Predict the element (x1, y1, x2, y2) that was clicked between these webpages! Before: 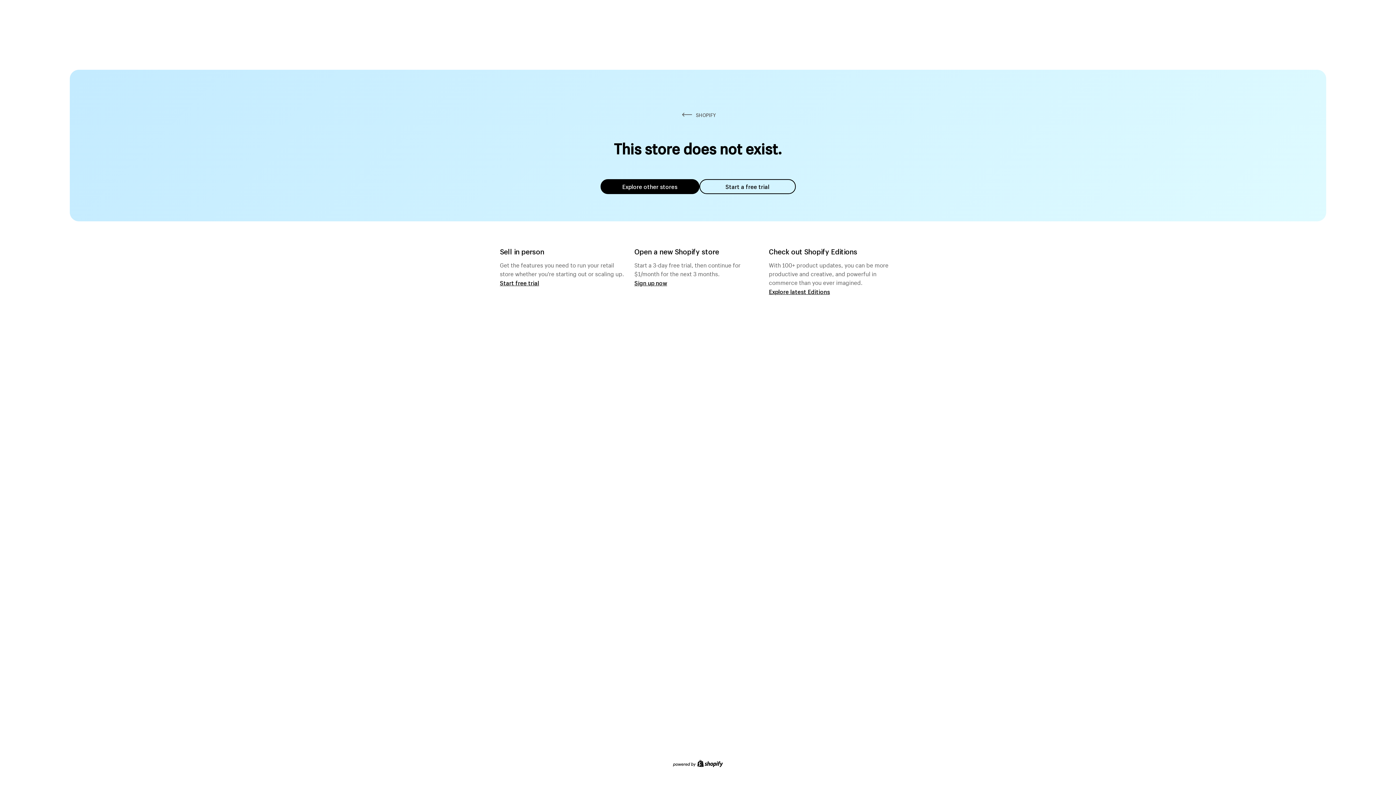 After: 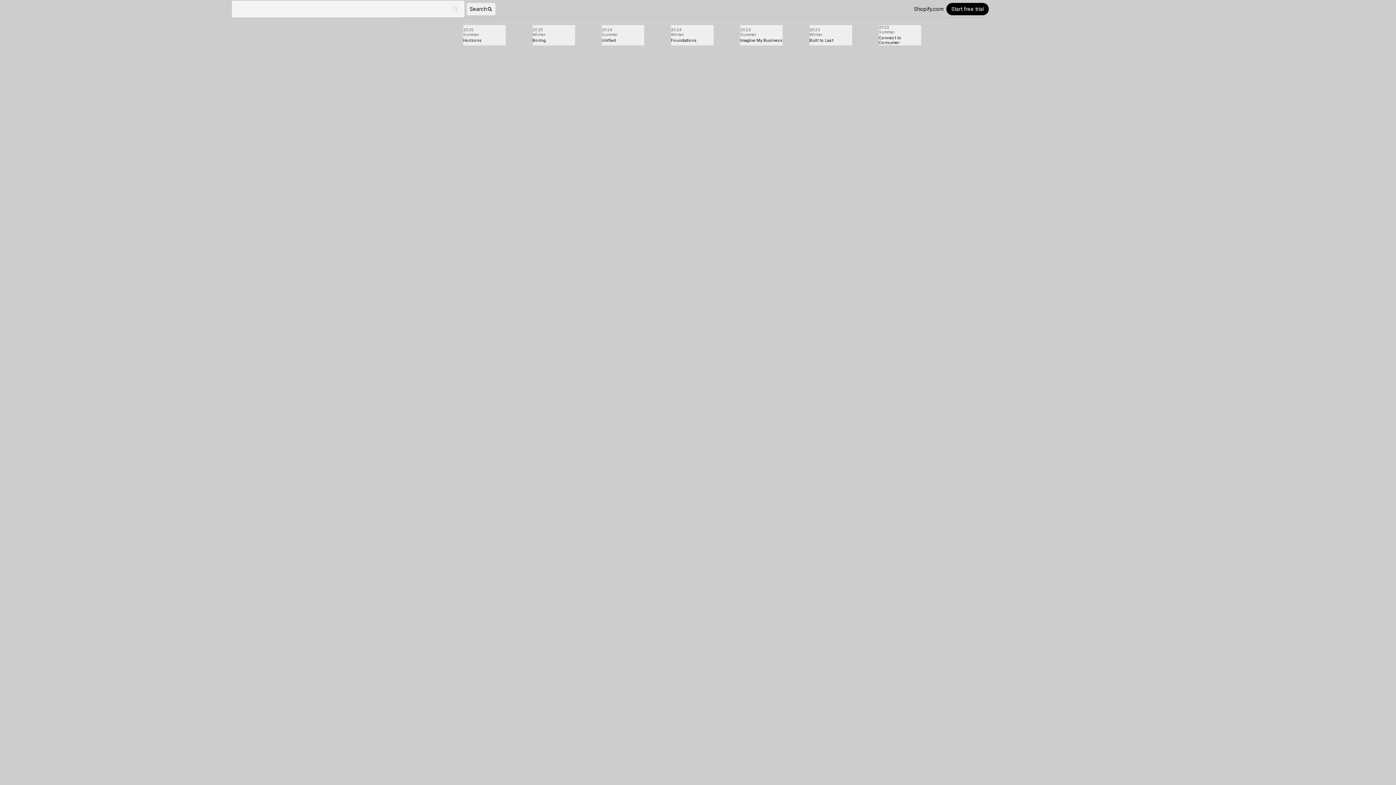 Action: label: Explore latest Editions bbox: (769, 287, 830, 295)